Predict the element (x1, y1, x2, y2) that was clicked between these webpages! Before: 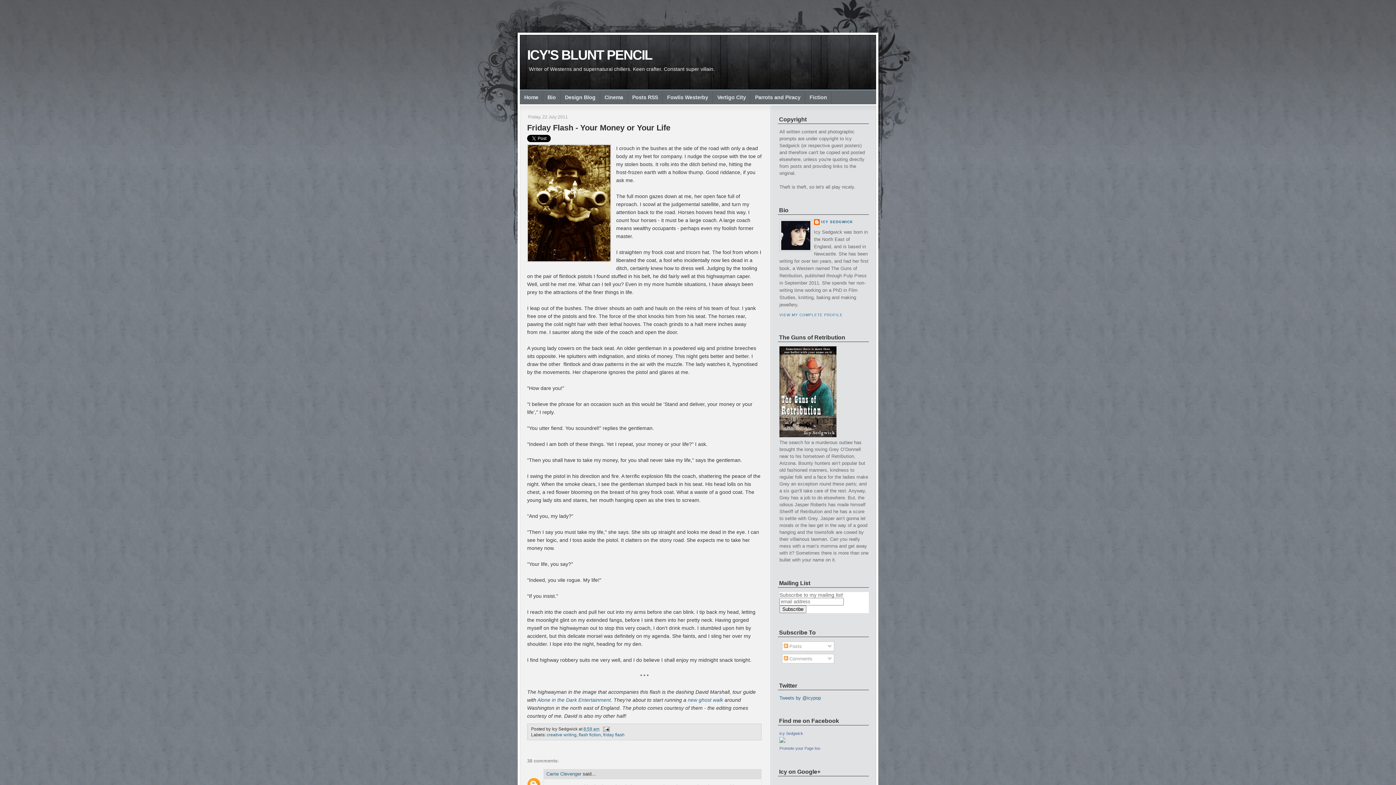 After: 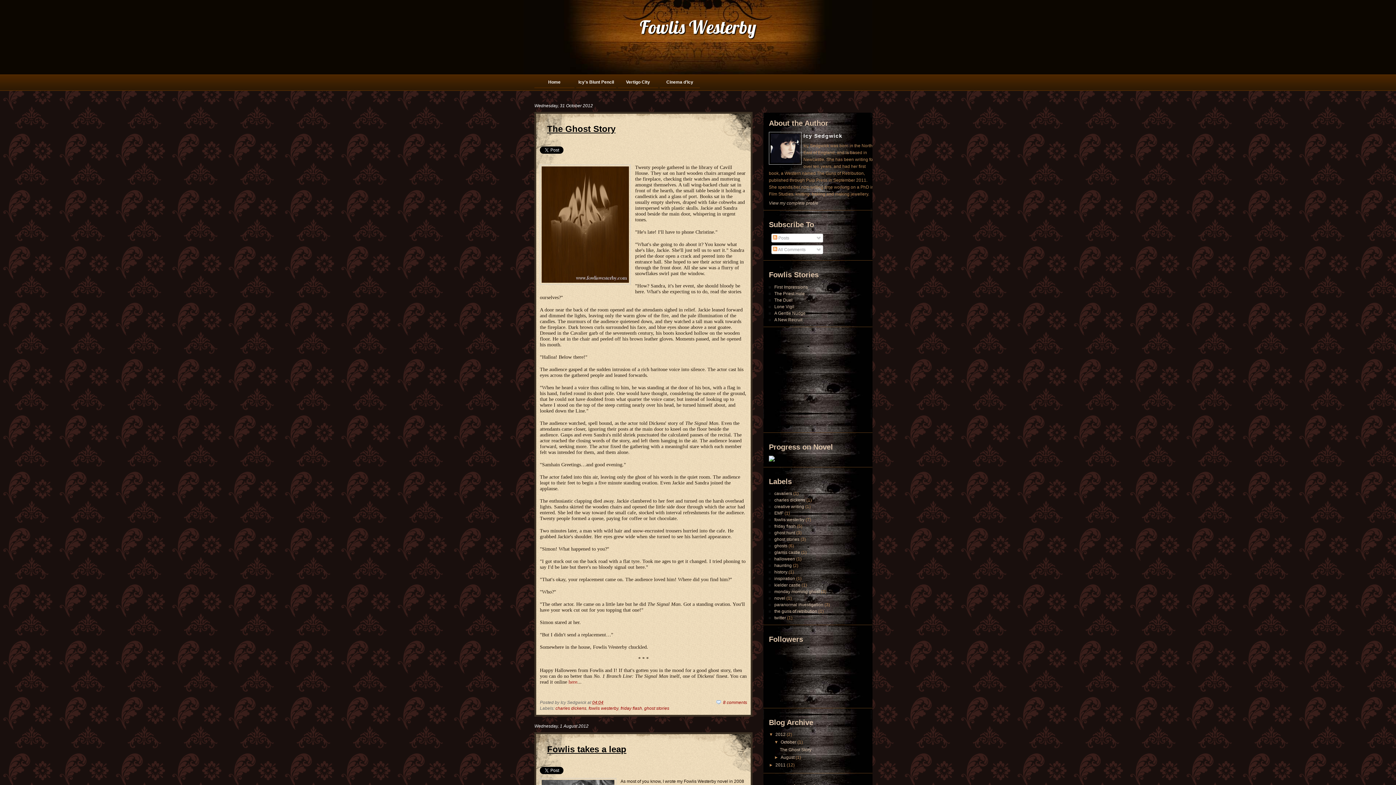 Action: label: Fowlis Westerby bbox: (662, 91, 712, 103)